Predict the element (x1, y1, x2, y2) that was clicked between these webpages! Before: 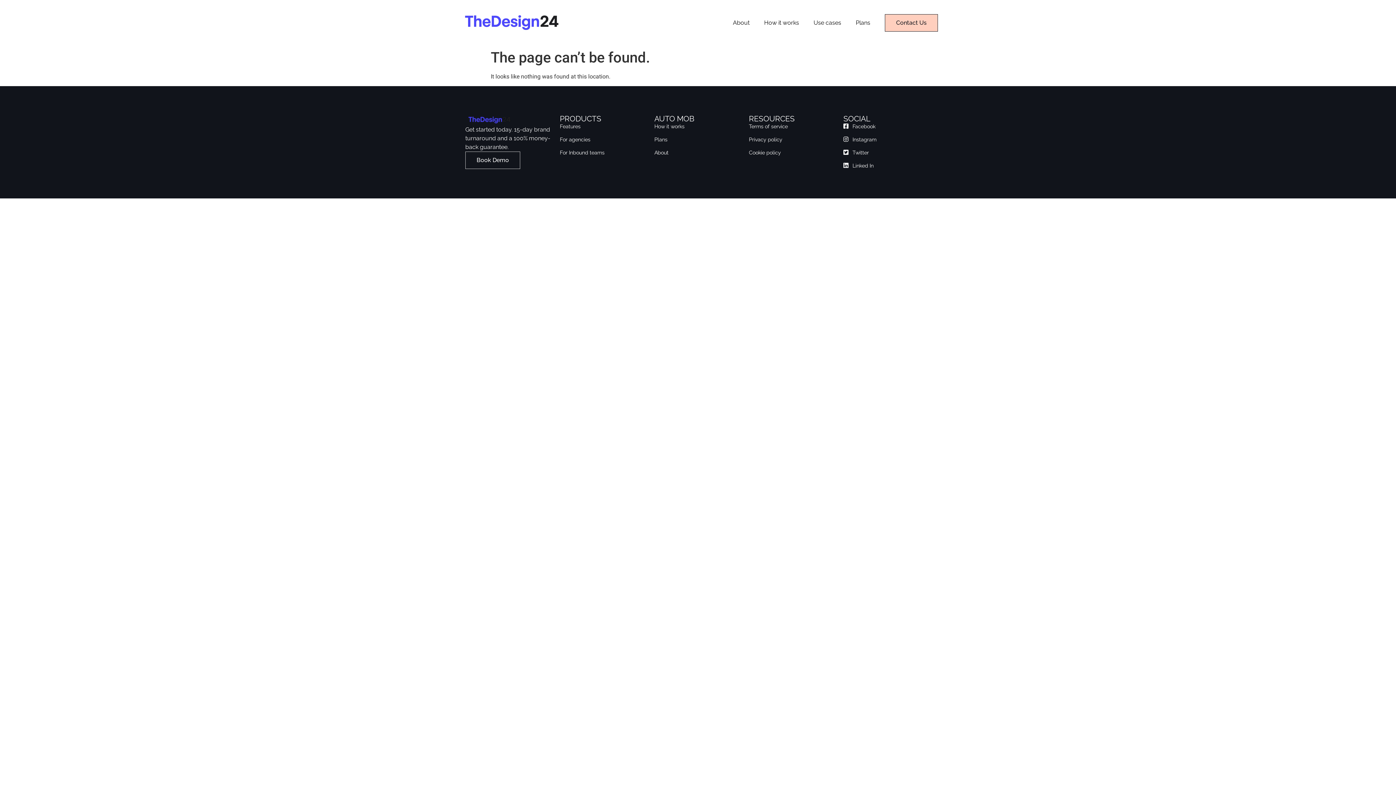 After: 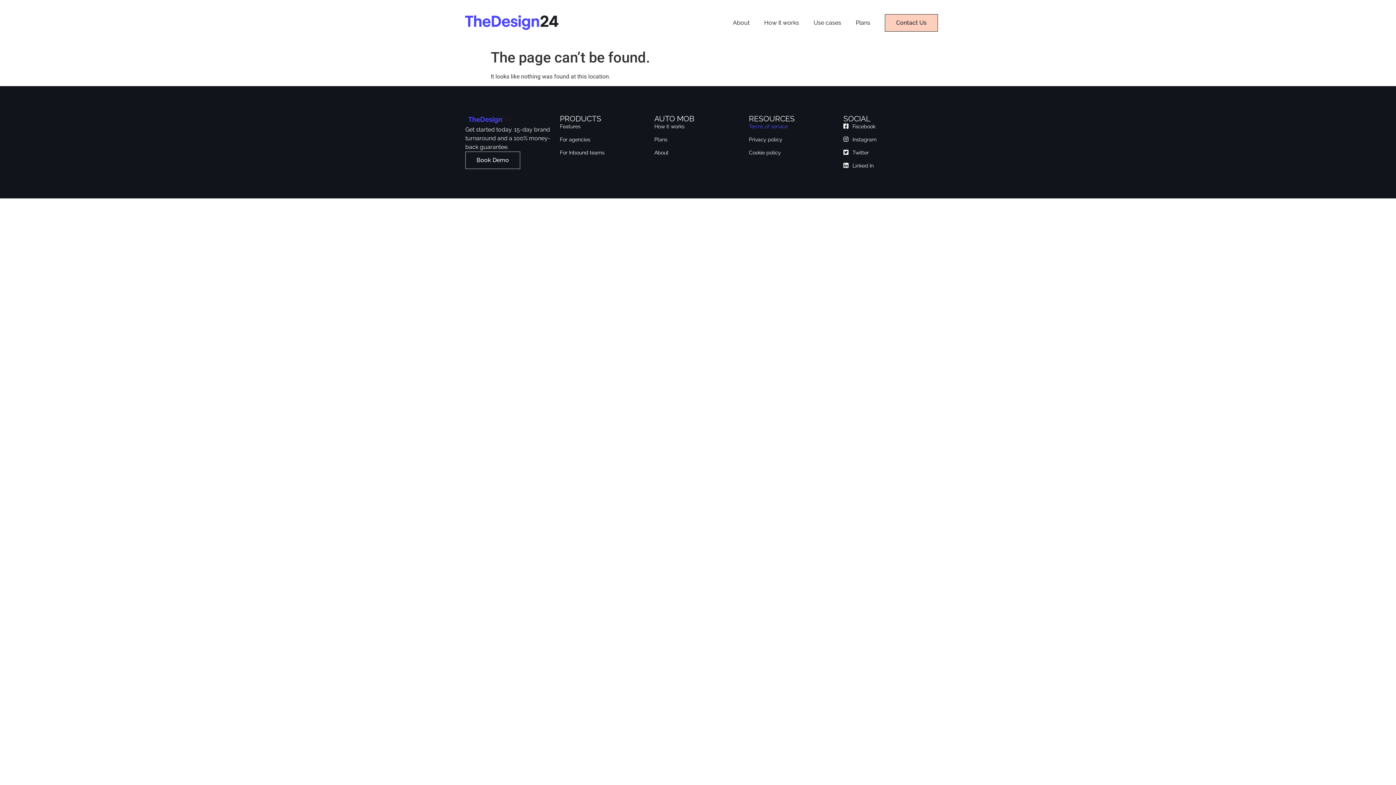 Action: label: Terms of service bbox: (749, 122, 836, 130)